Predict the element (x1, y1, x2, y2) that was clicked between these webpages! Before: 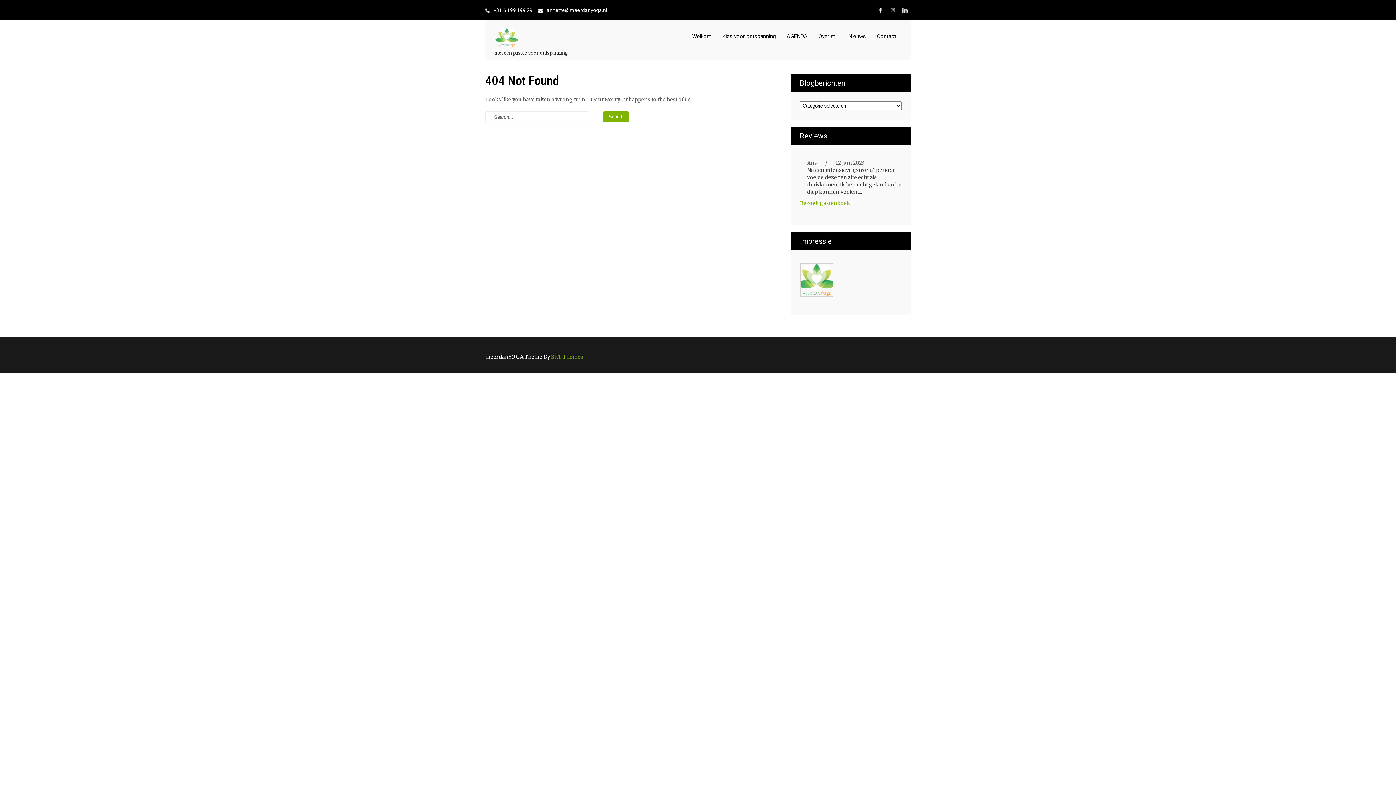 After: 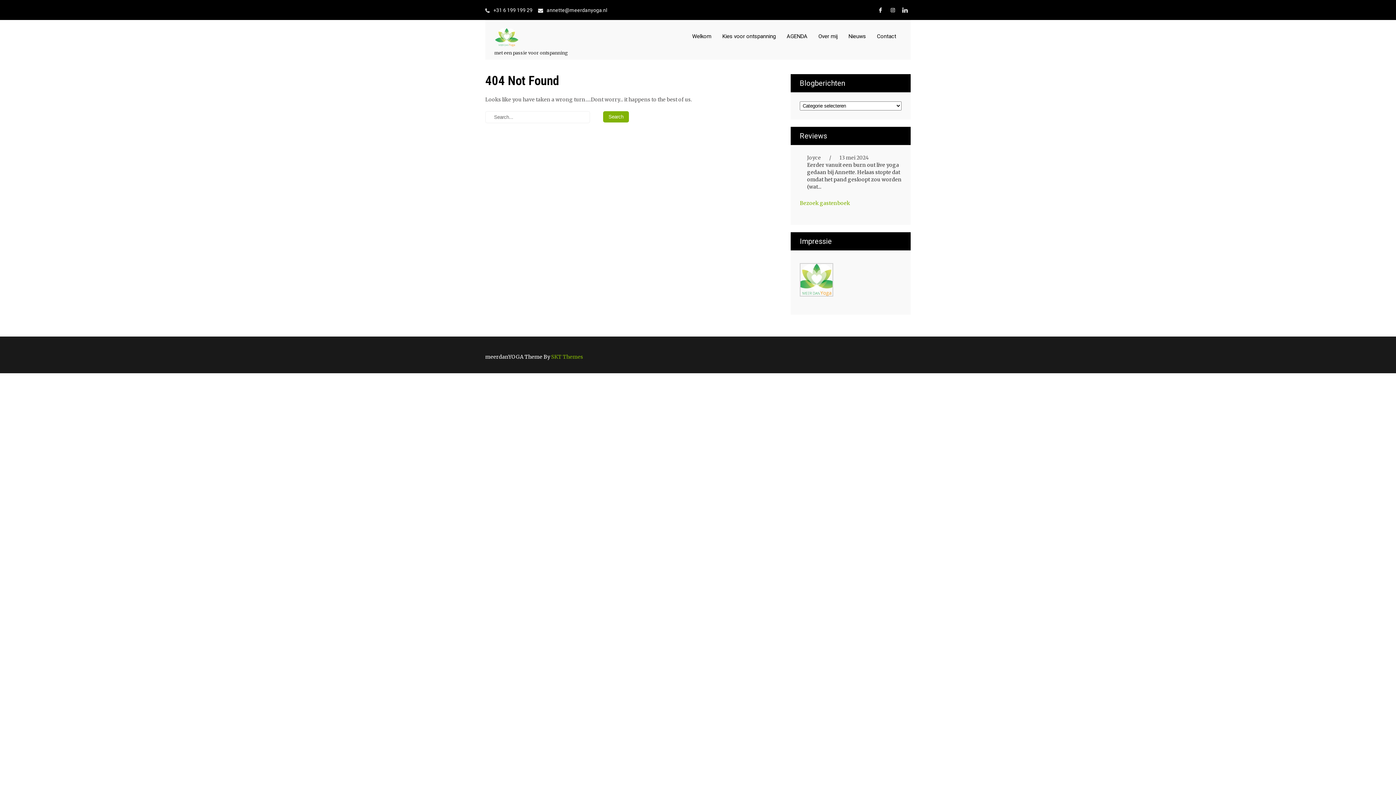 Action: bbox: (888, 5, 897, 14)